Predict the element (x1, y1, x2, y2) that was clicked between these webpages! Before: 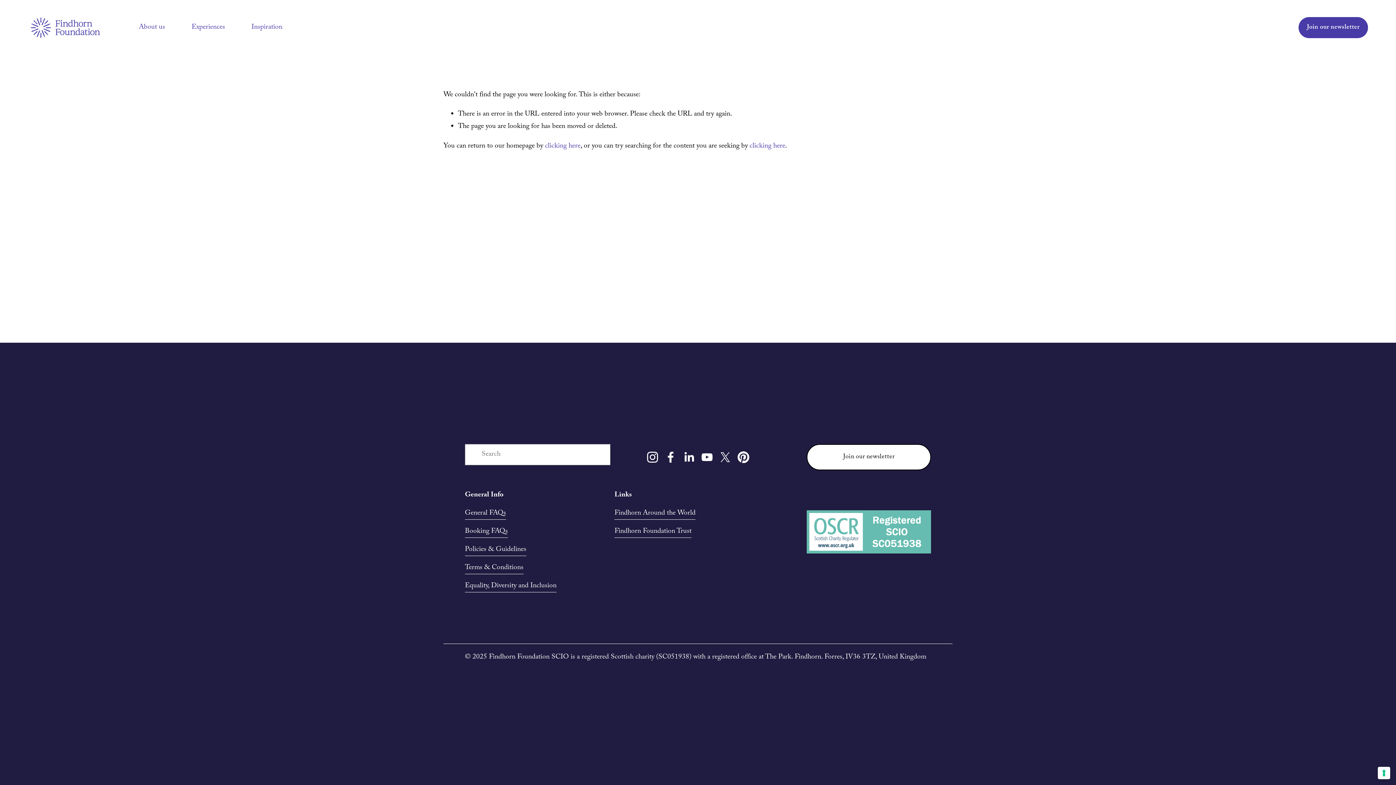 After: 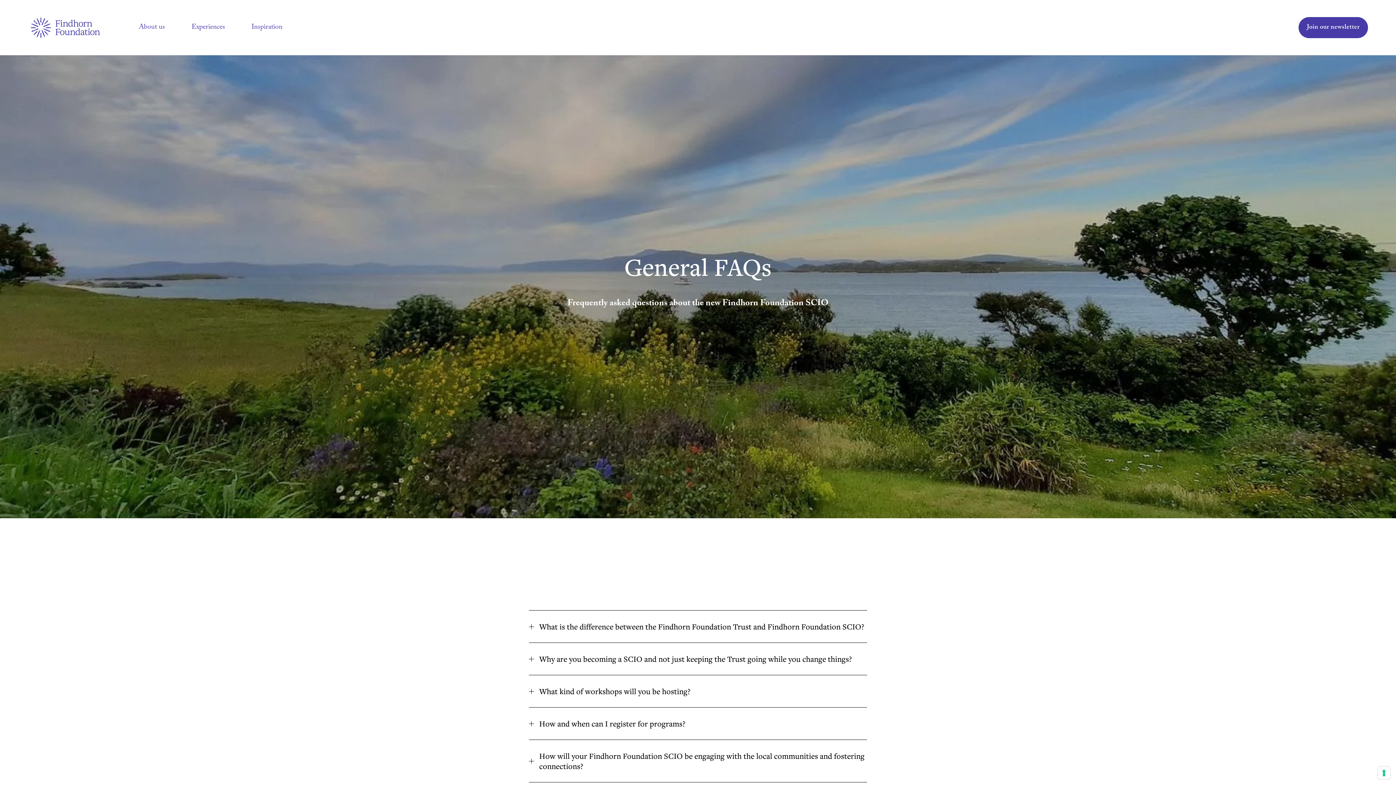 Action: label: General FAQs bbox: (465, 507, 506, 519)